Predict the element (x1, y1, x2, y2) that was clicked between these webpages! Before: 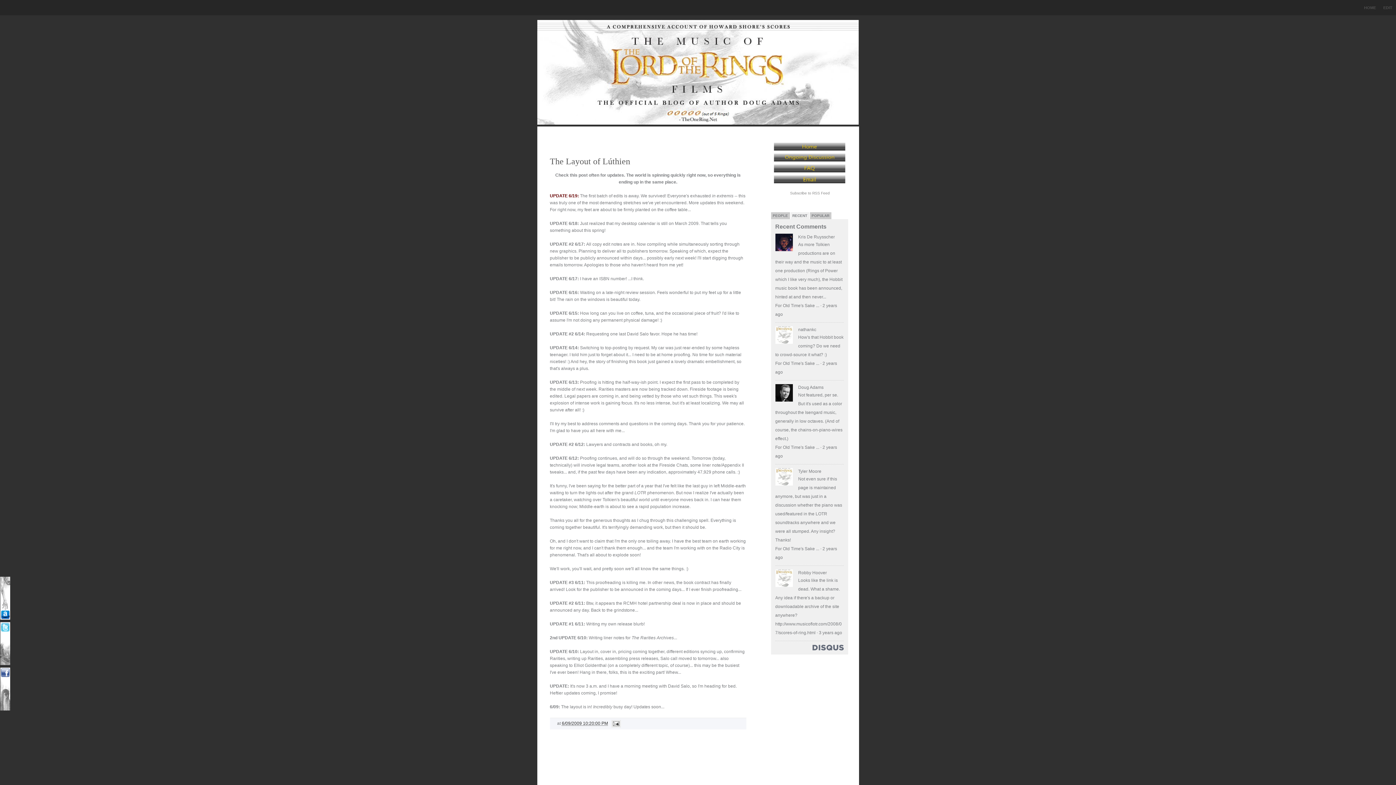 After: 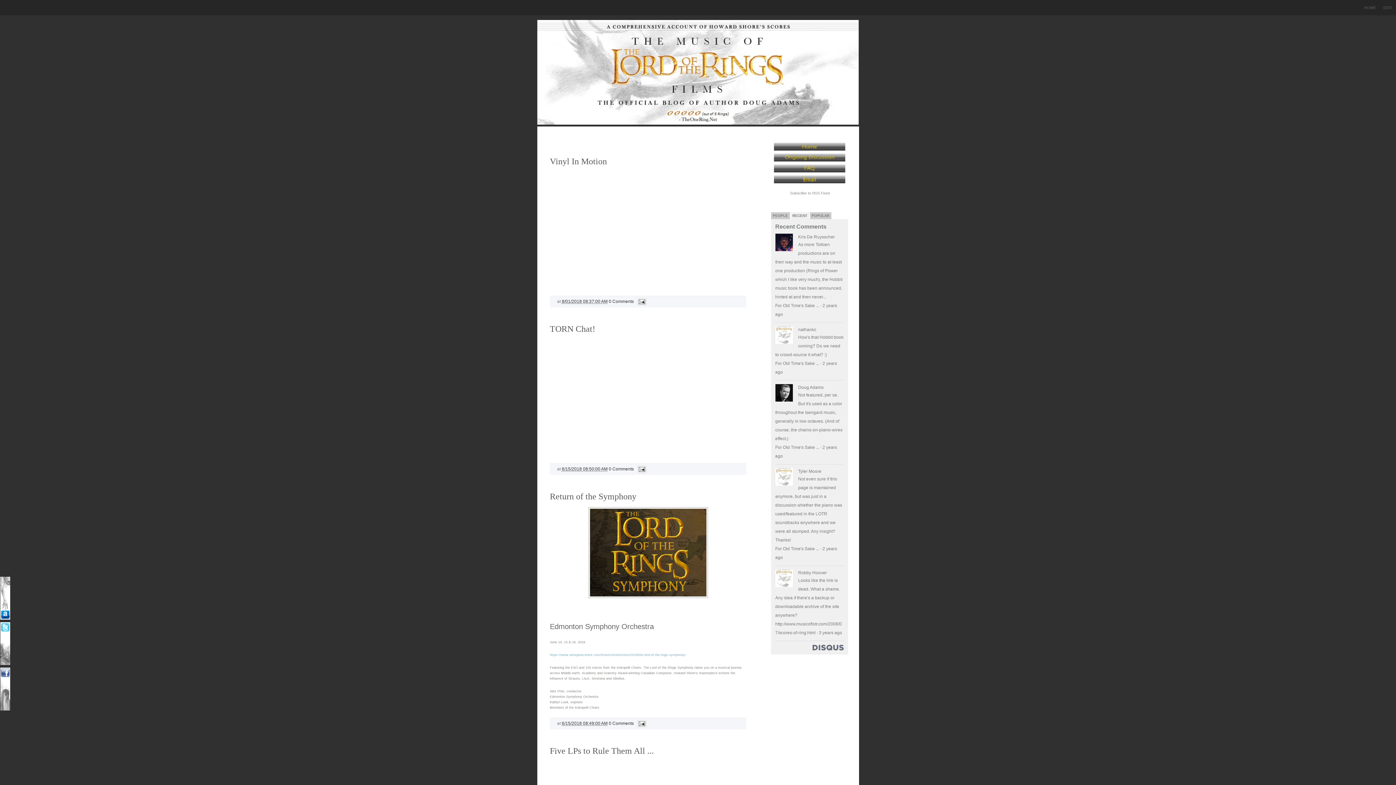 Action: bbox: (1, 20, 1394, 124)